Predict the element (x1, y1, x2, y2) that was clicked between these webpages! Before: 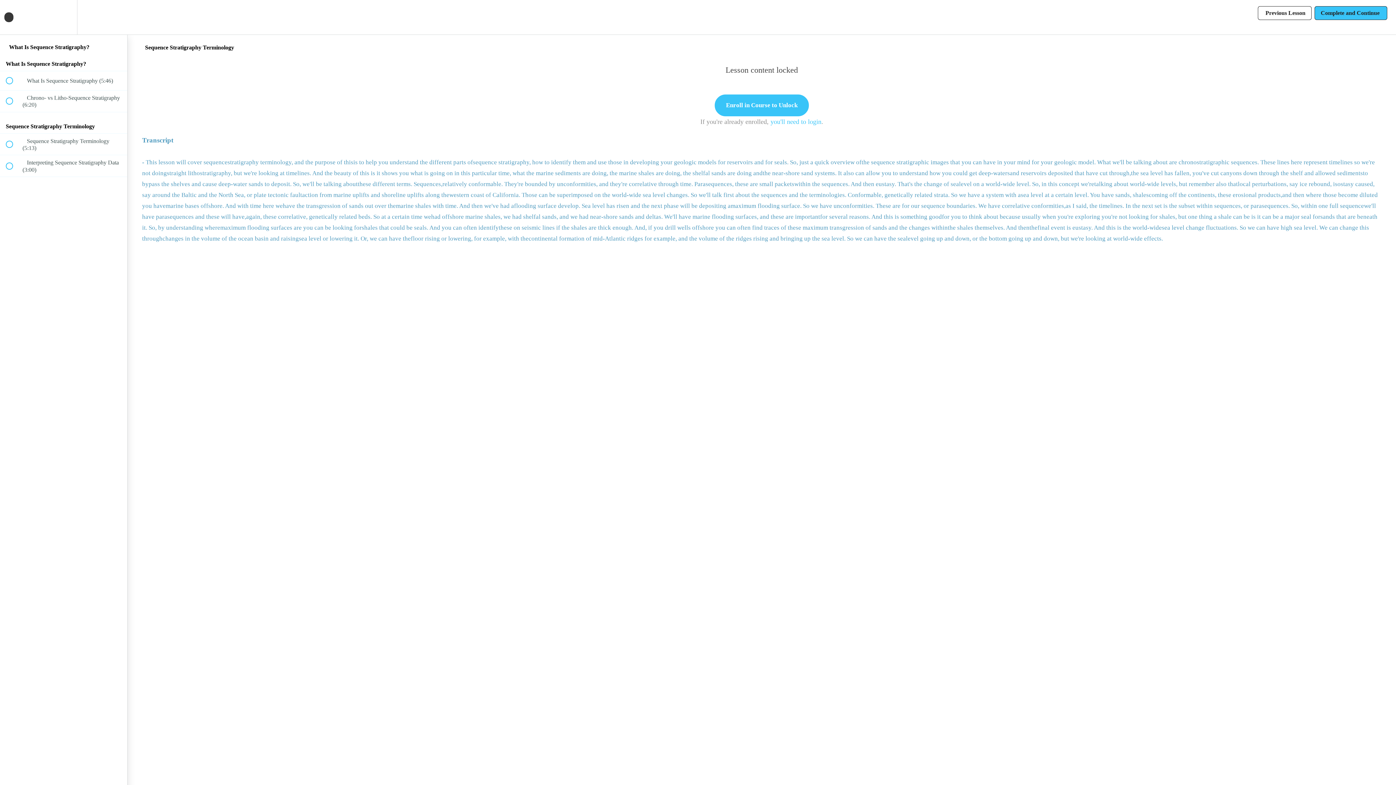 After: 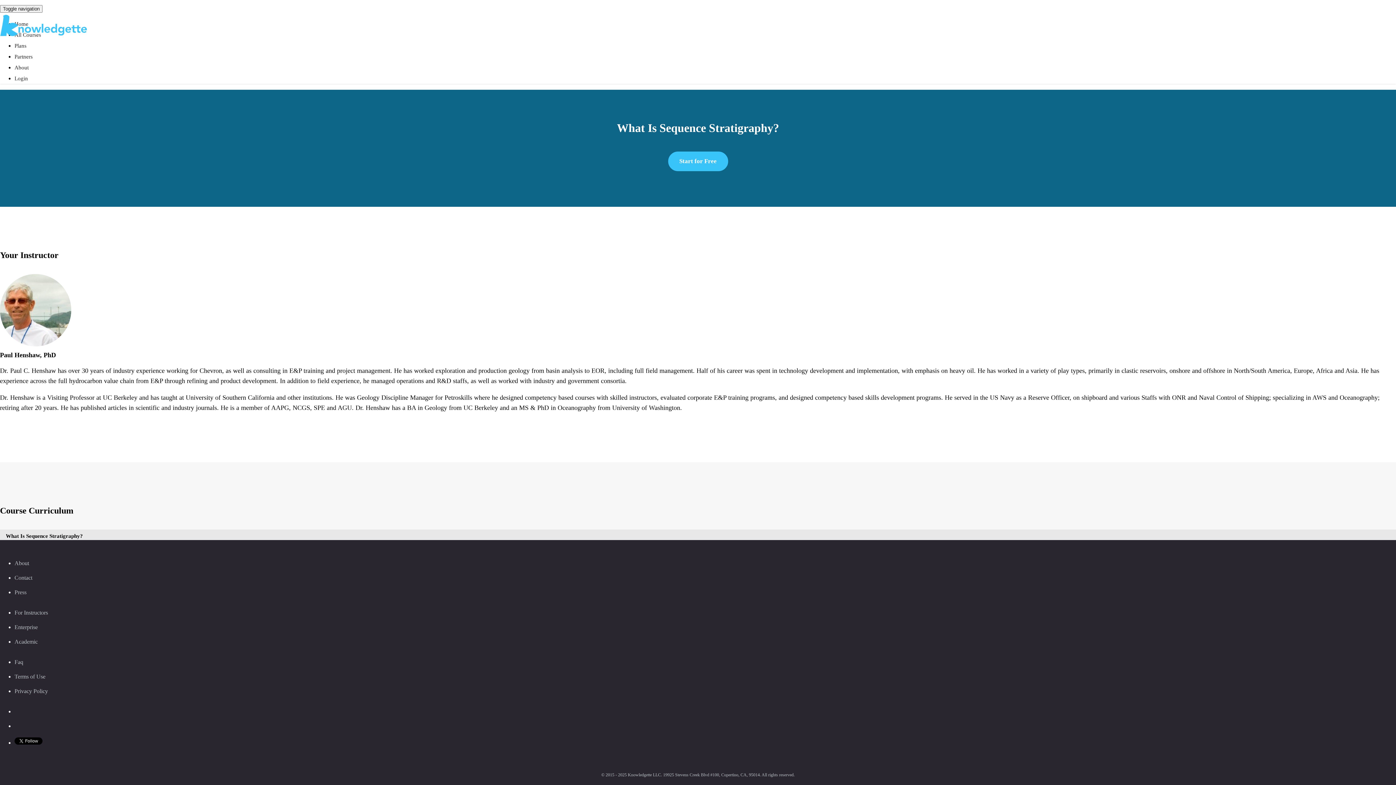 Action: bbox: (714, 94, 809, 116) label: Enroll in Course to Unlock